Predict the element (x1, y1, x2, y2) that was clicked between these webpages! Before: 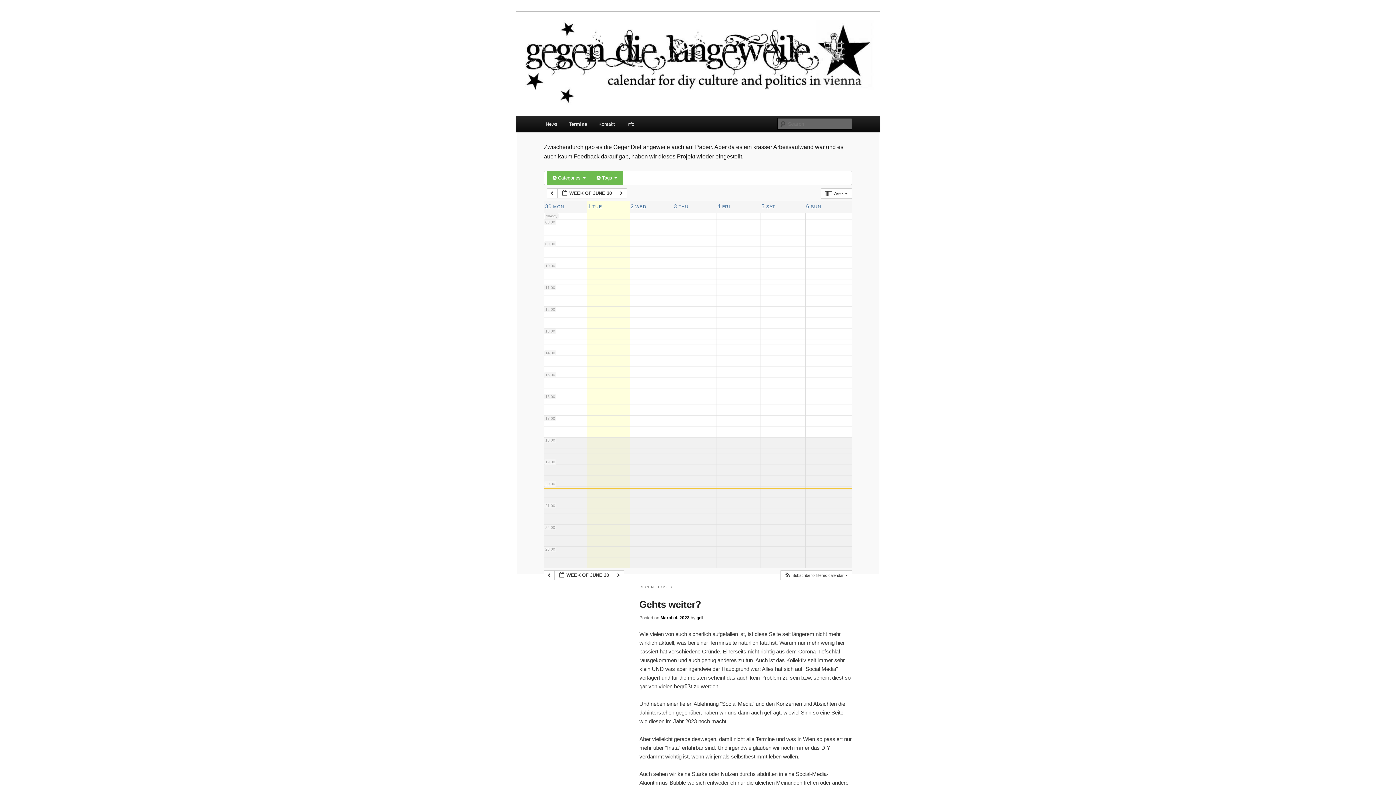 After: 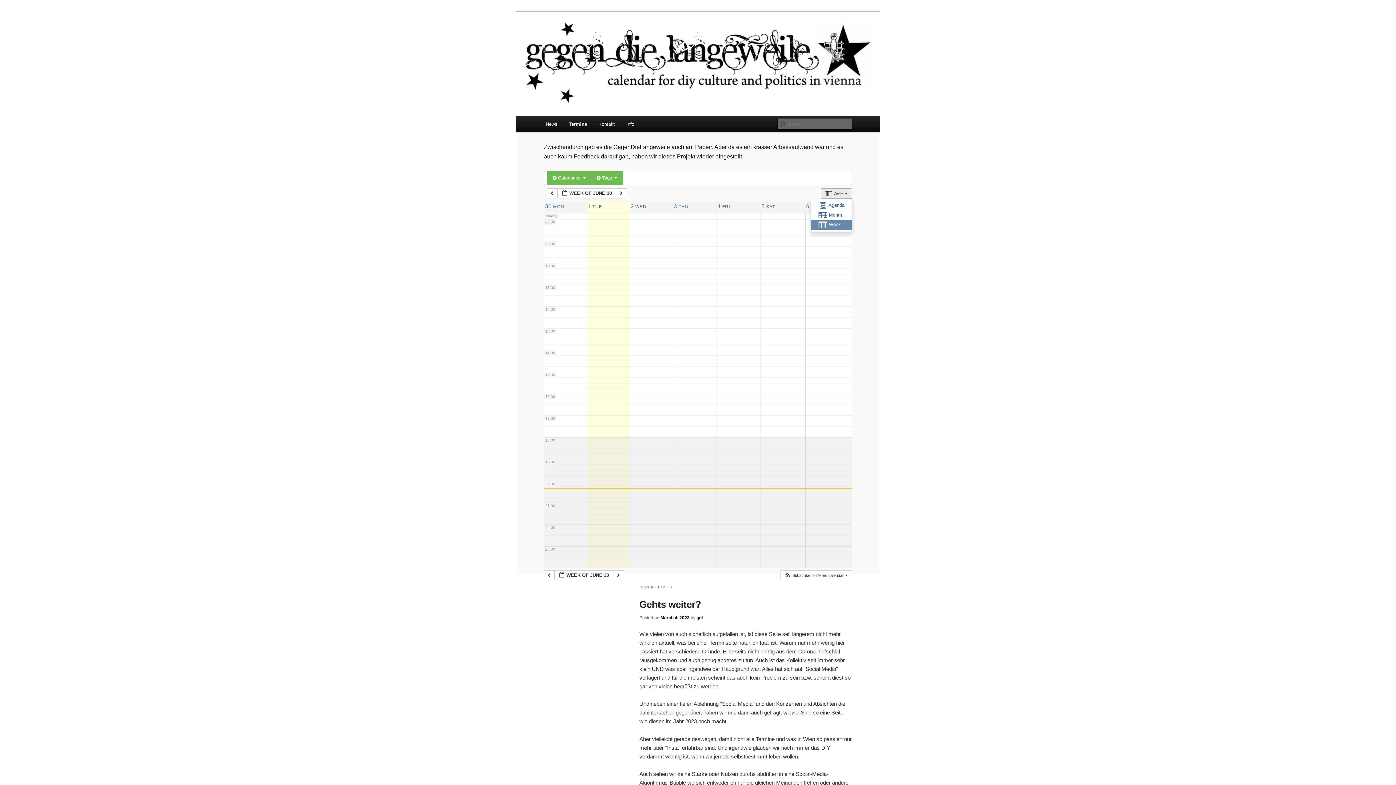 Action: label:  Week   bbox: (821, 188, 852, 198)